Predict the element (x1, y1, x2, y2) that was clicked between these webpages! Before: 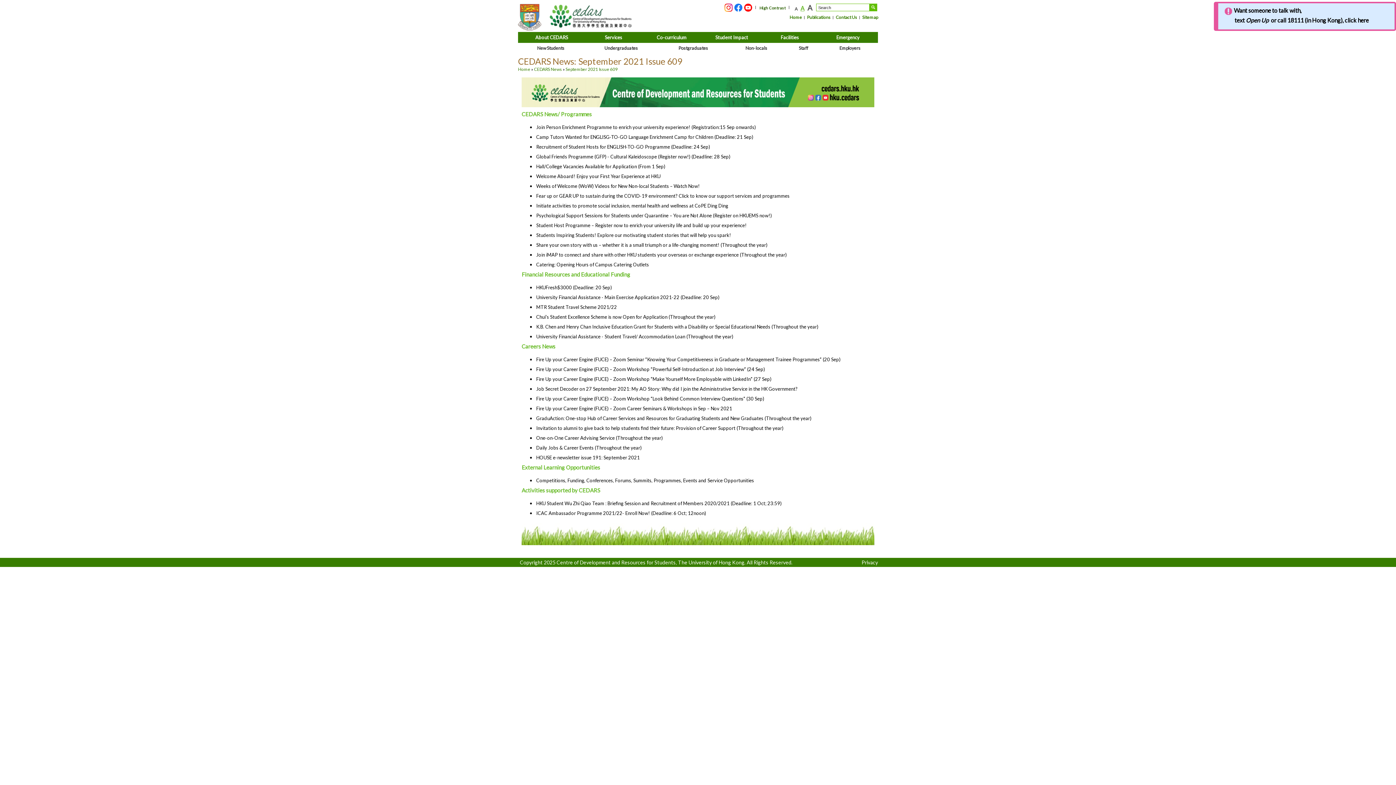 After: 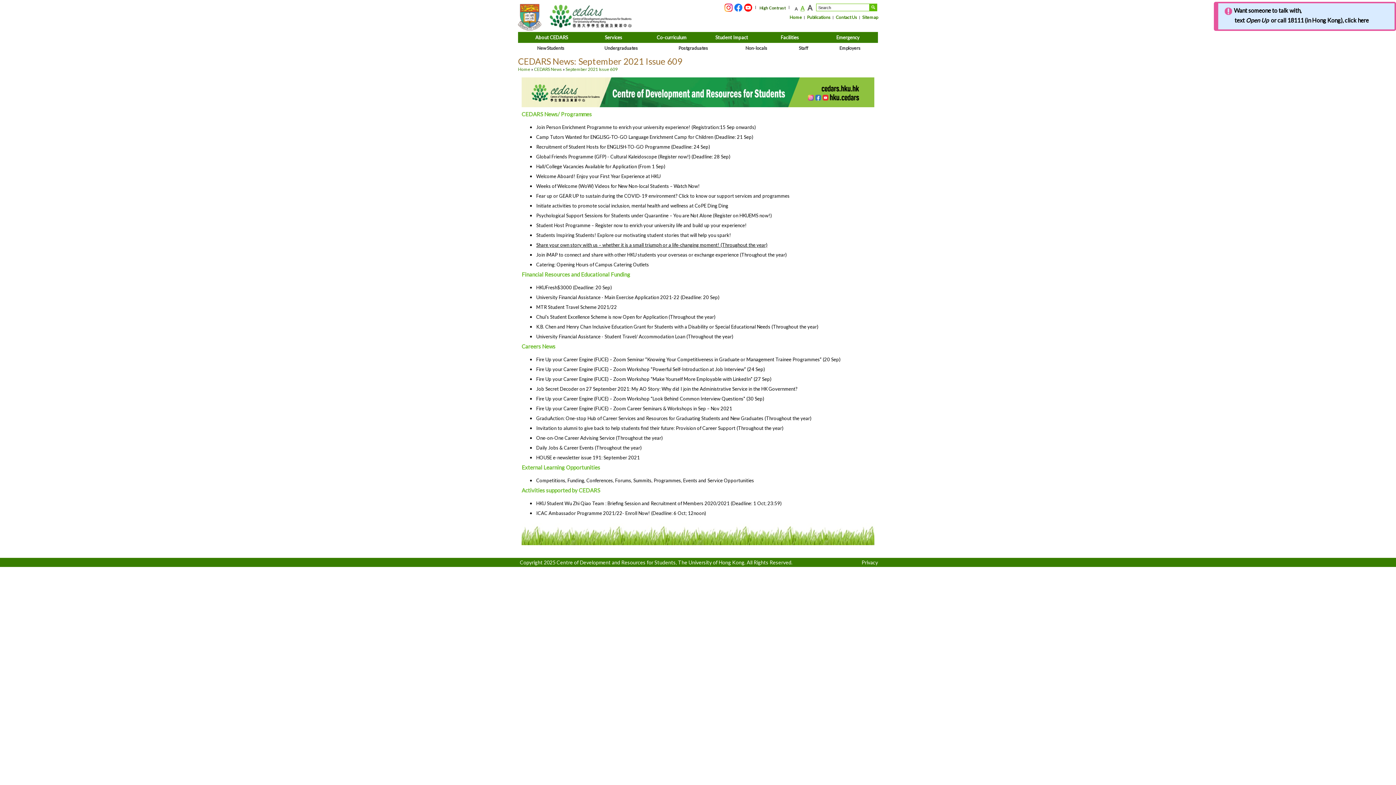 Action: bbox: (536, 242, 767, 248) label: Share your own story with us – whether it is a small triumph or a life-changing moment! (Throughout the year)